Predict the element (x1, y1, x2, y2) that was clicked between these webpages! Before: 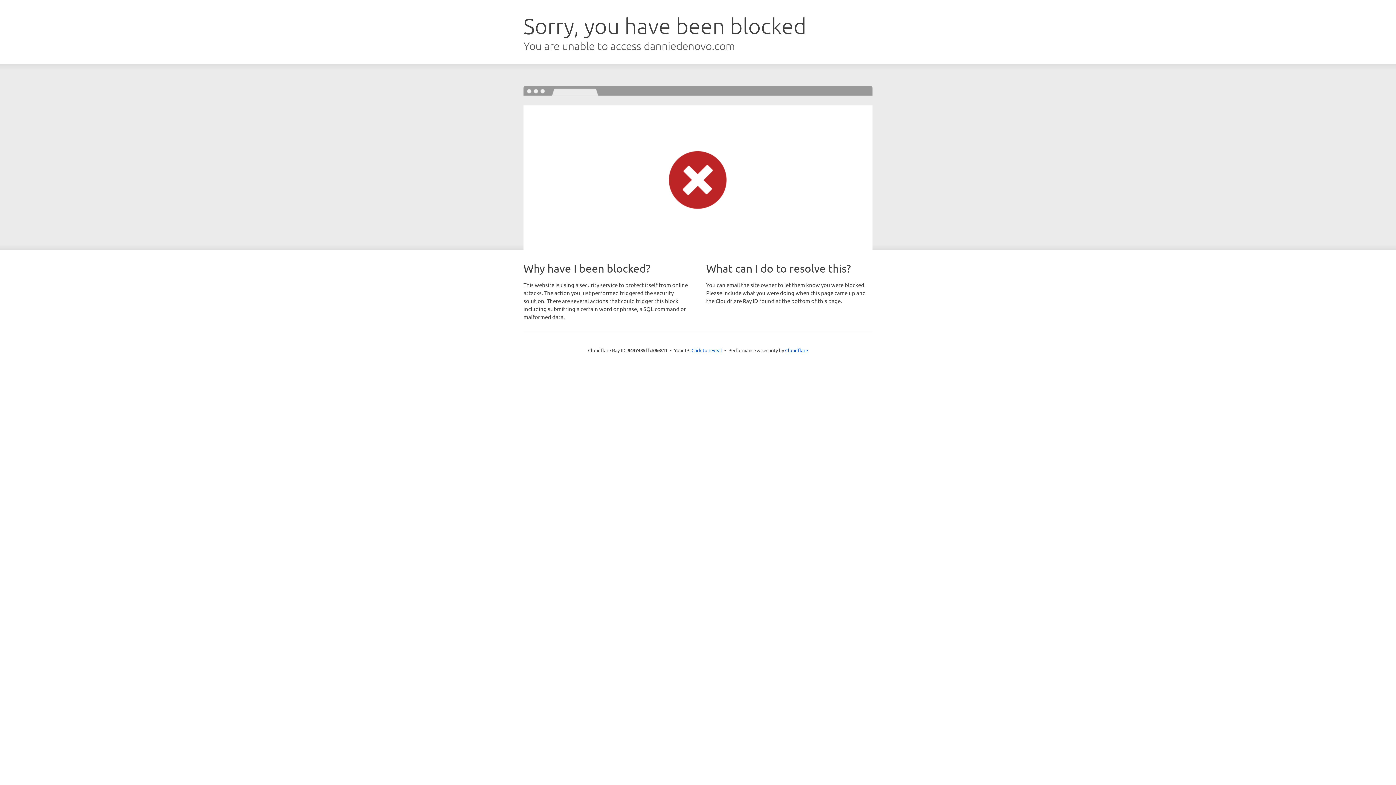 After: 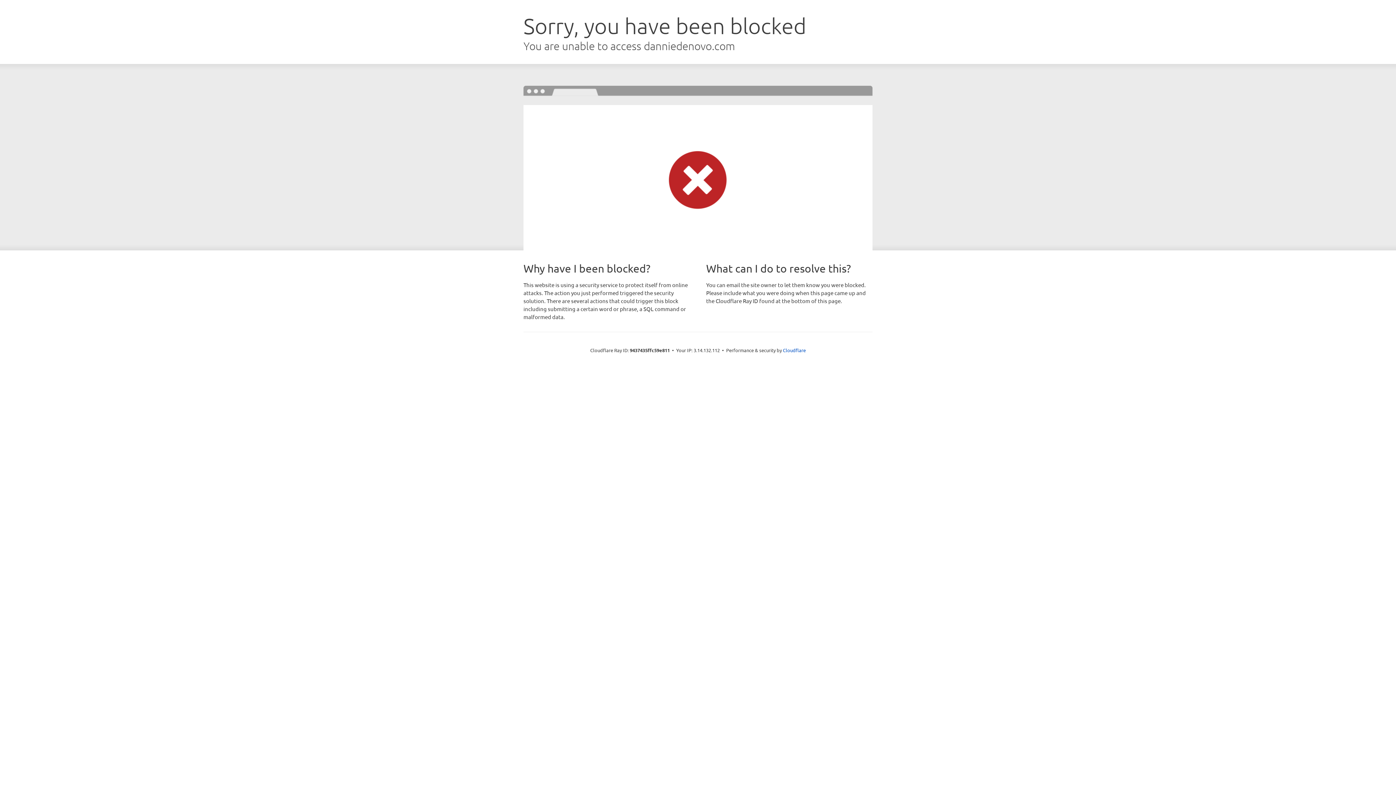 Action: bbox: (691, 346, 722, 353) label: Click to reveal